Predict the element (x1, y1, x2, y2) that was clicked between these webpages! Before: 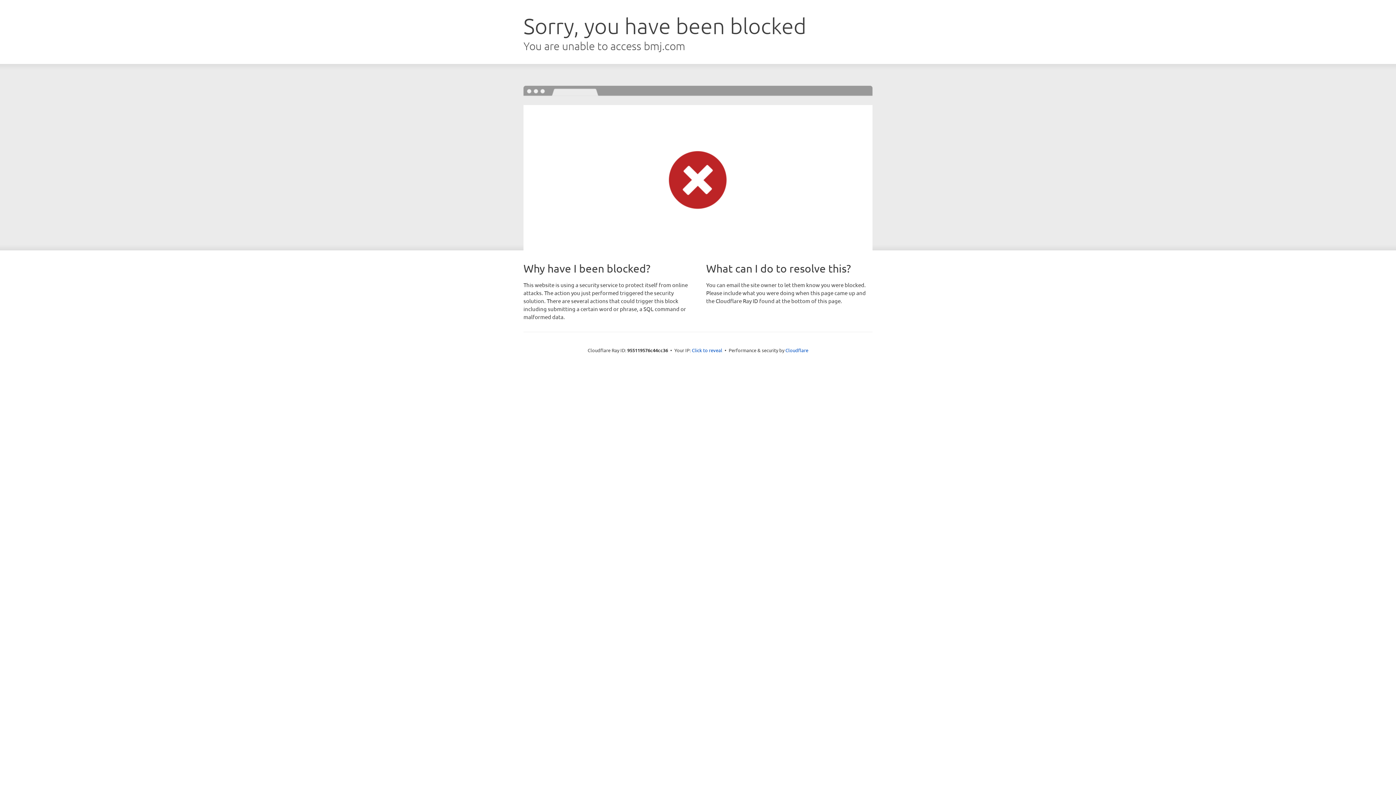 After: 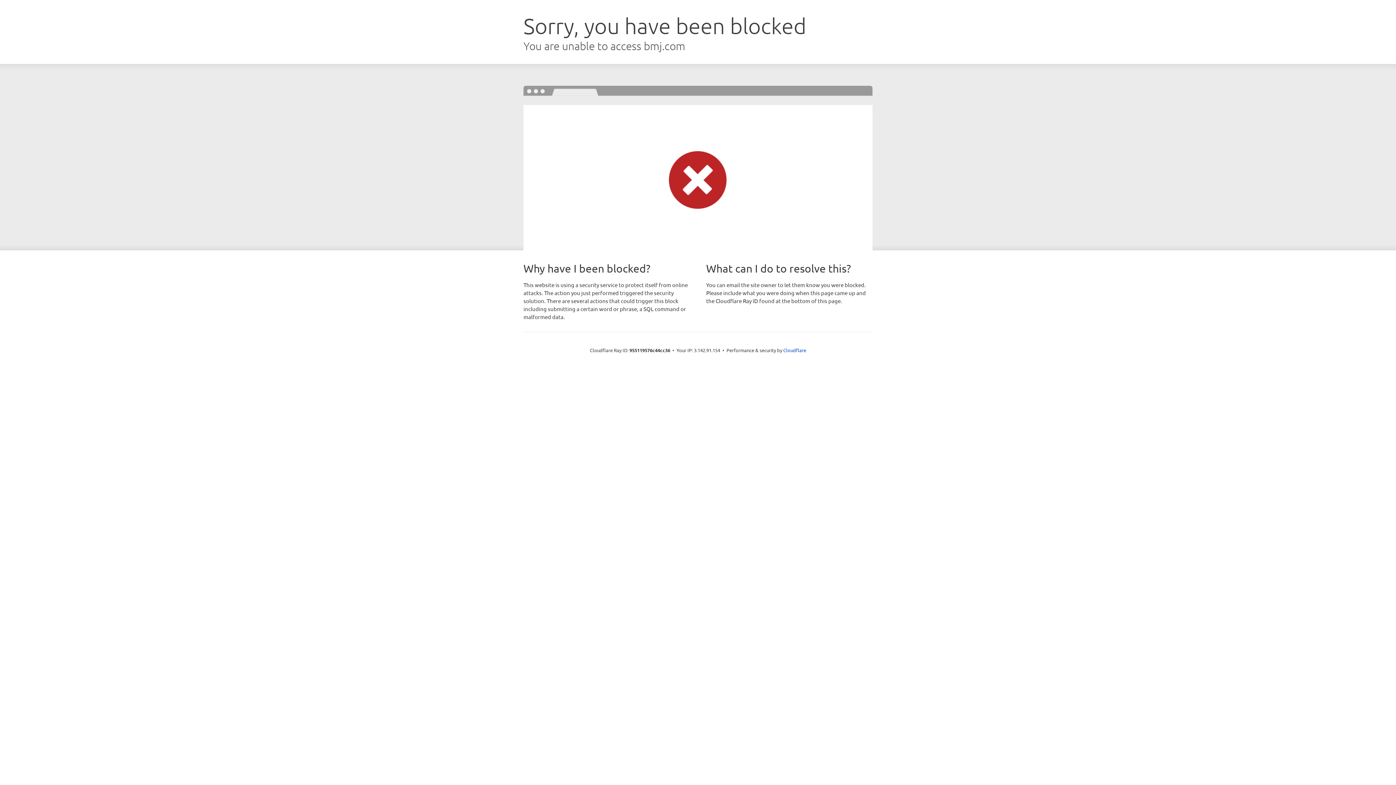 Action: bbox: (692, 346, 722, 353) label: Click to reveal